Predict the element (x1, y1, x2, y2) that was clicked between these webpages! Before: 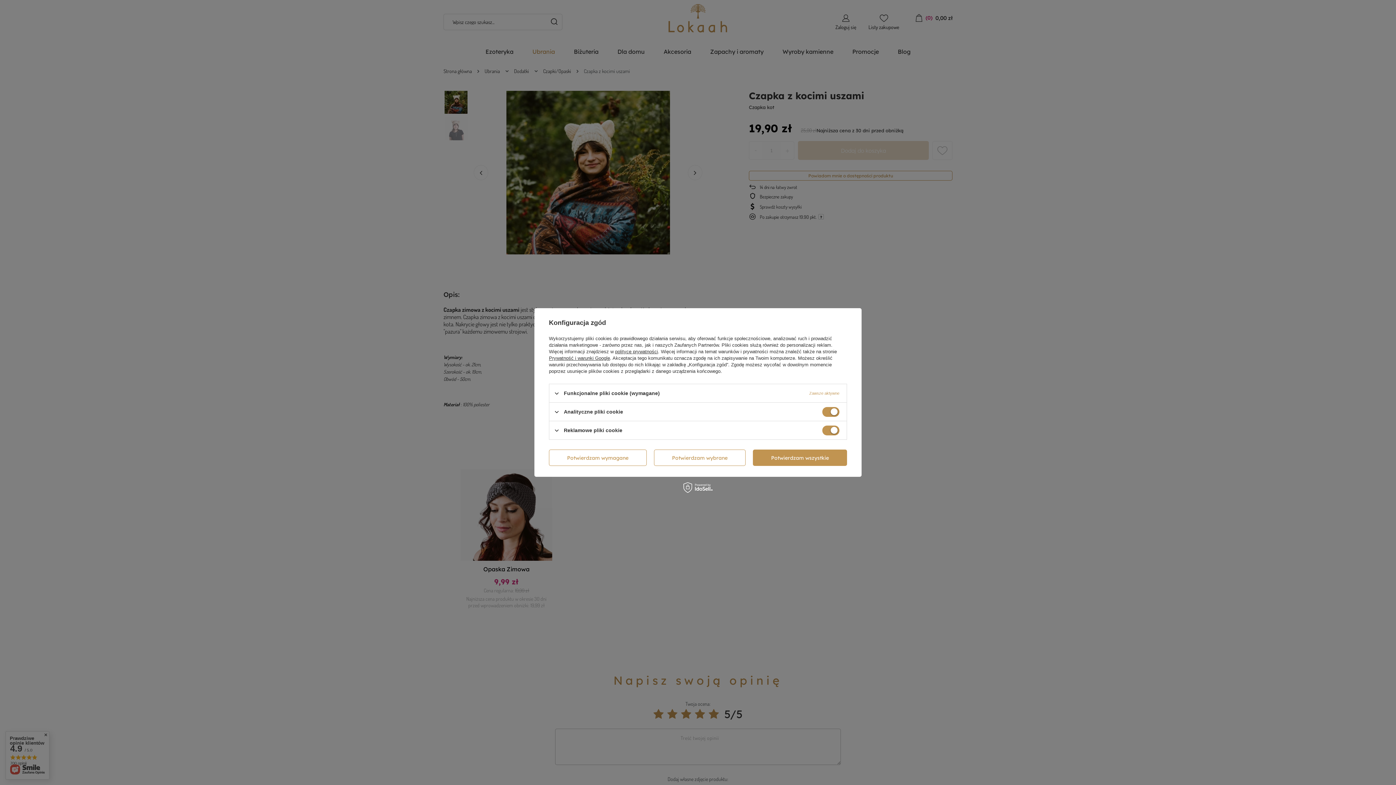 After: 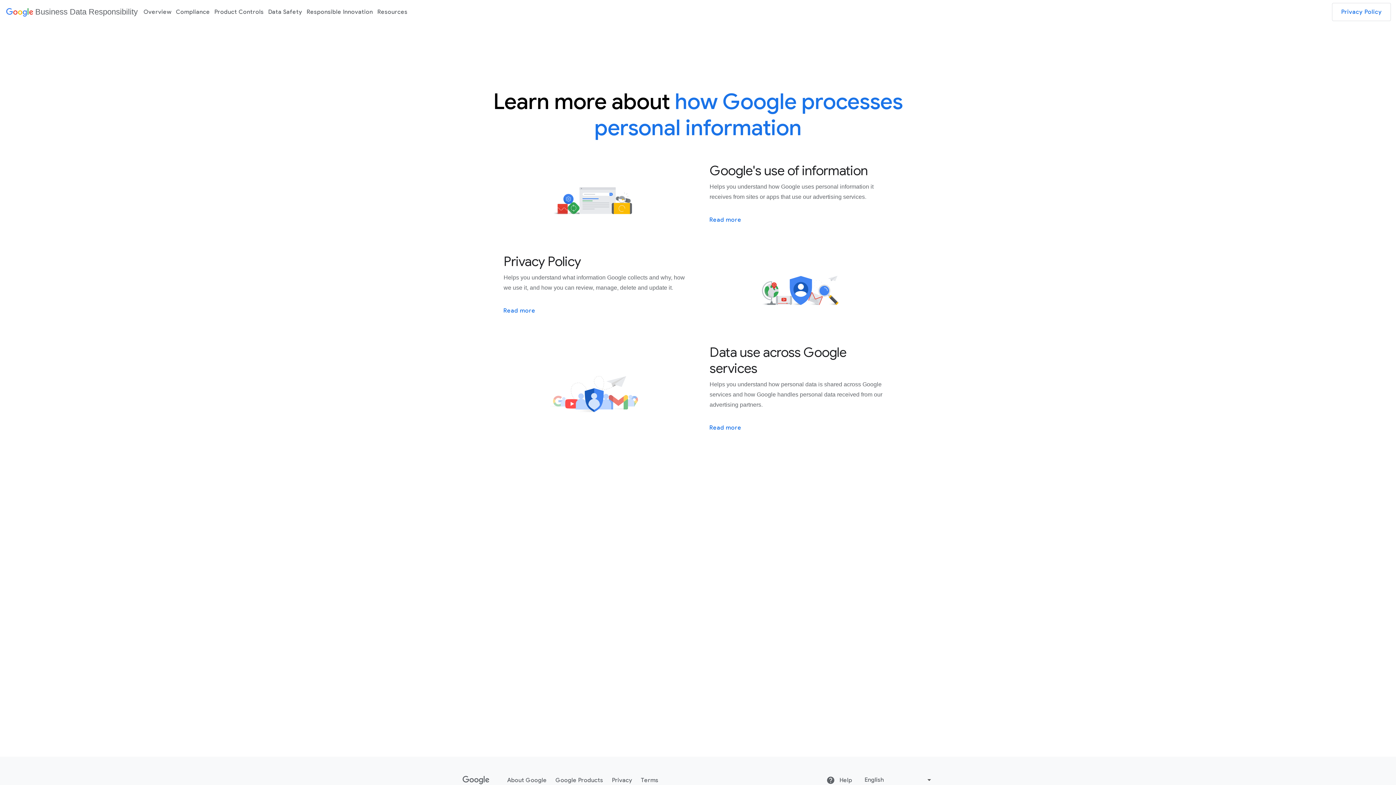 Action: label: Prywatność i warunki Google bbox: (549, 355, 610, 361)